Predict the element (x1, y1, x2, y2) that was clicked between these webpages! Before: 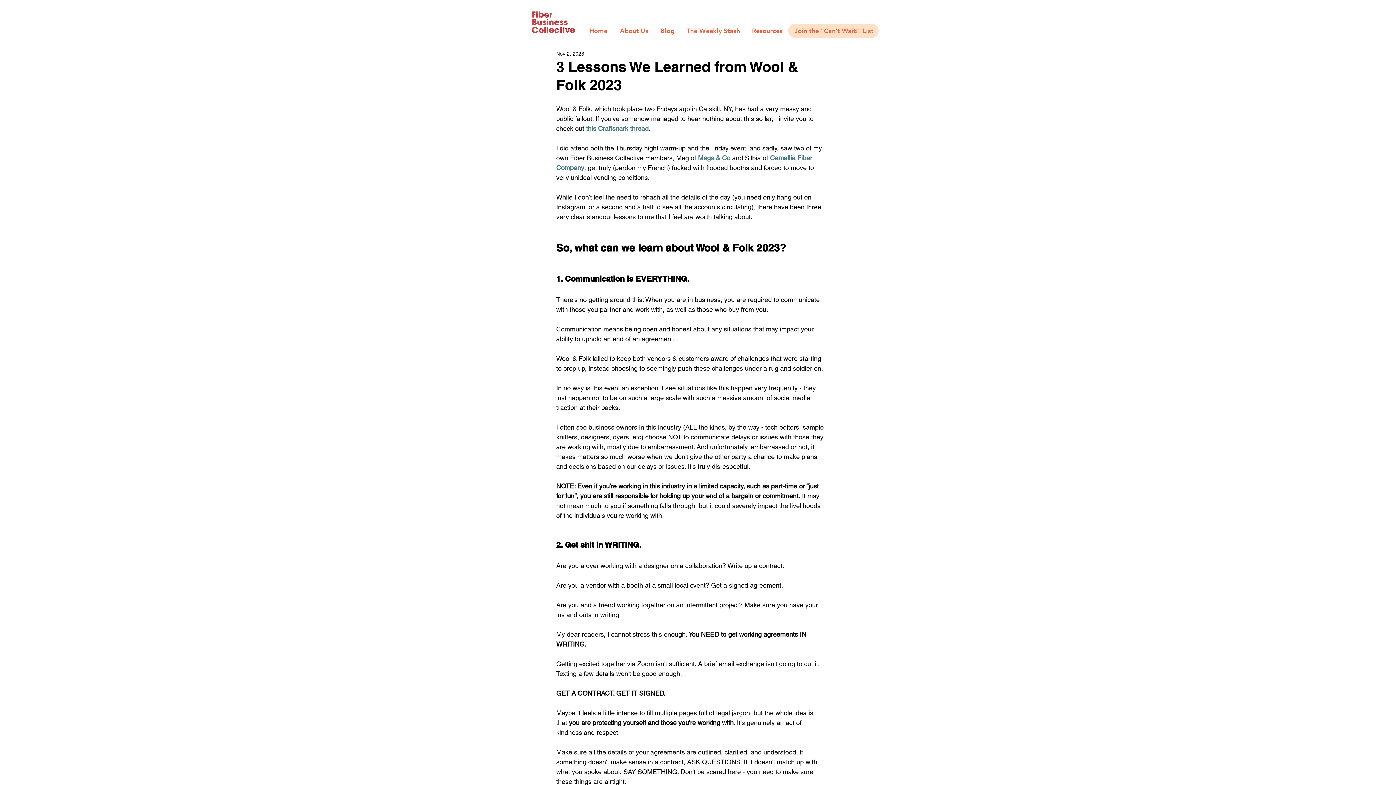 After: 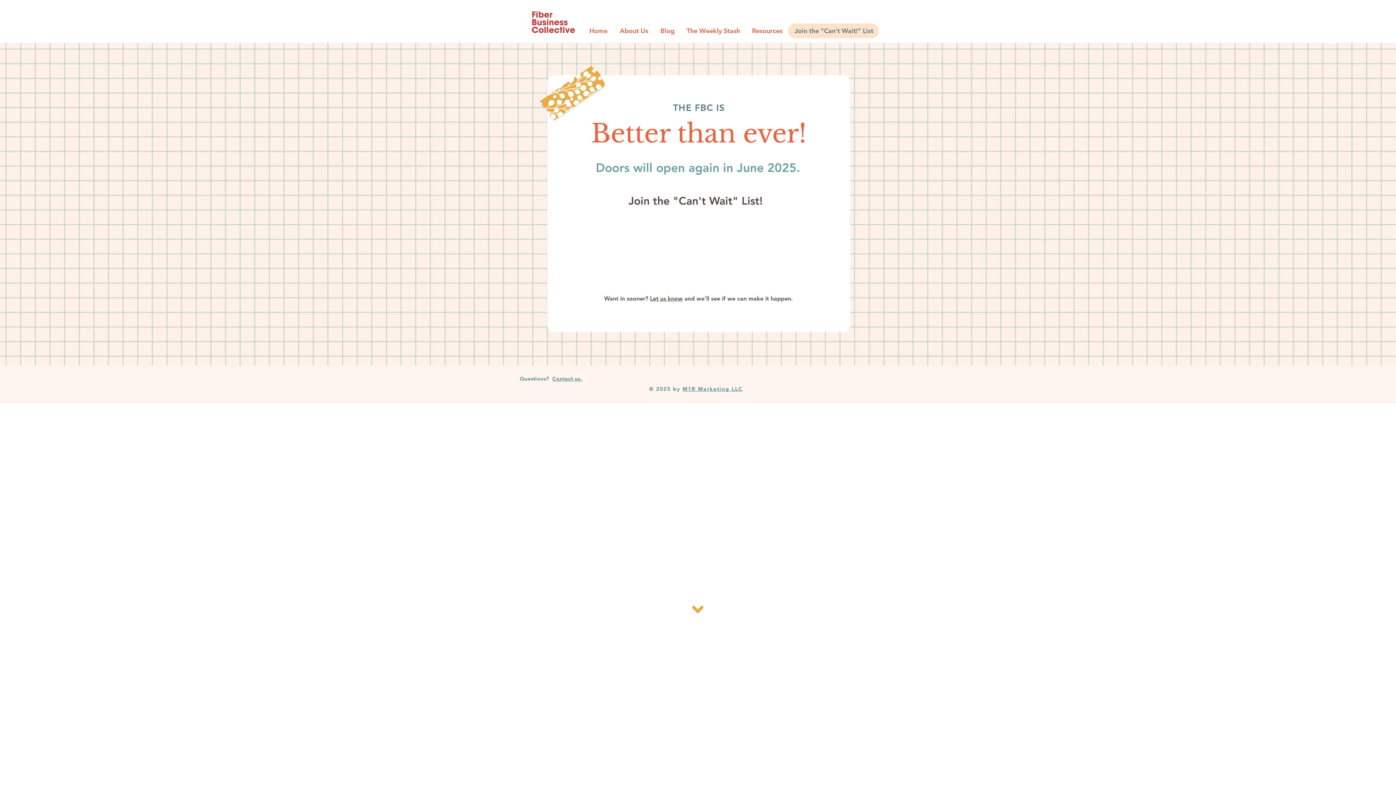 Action: bbox: (788, 26, 879, 34) label: Join the "Can't Wait!" List